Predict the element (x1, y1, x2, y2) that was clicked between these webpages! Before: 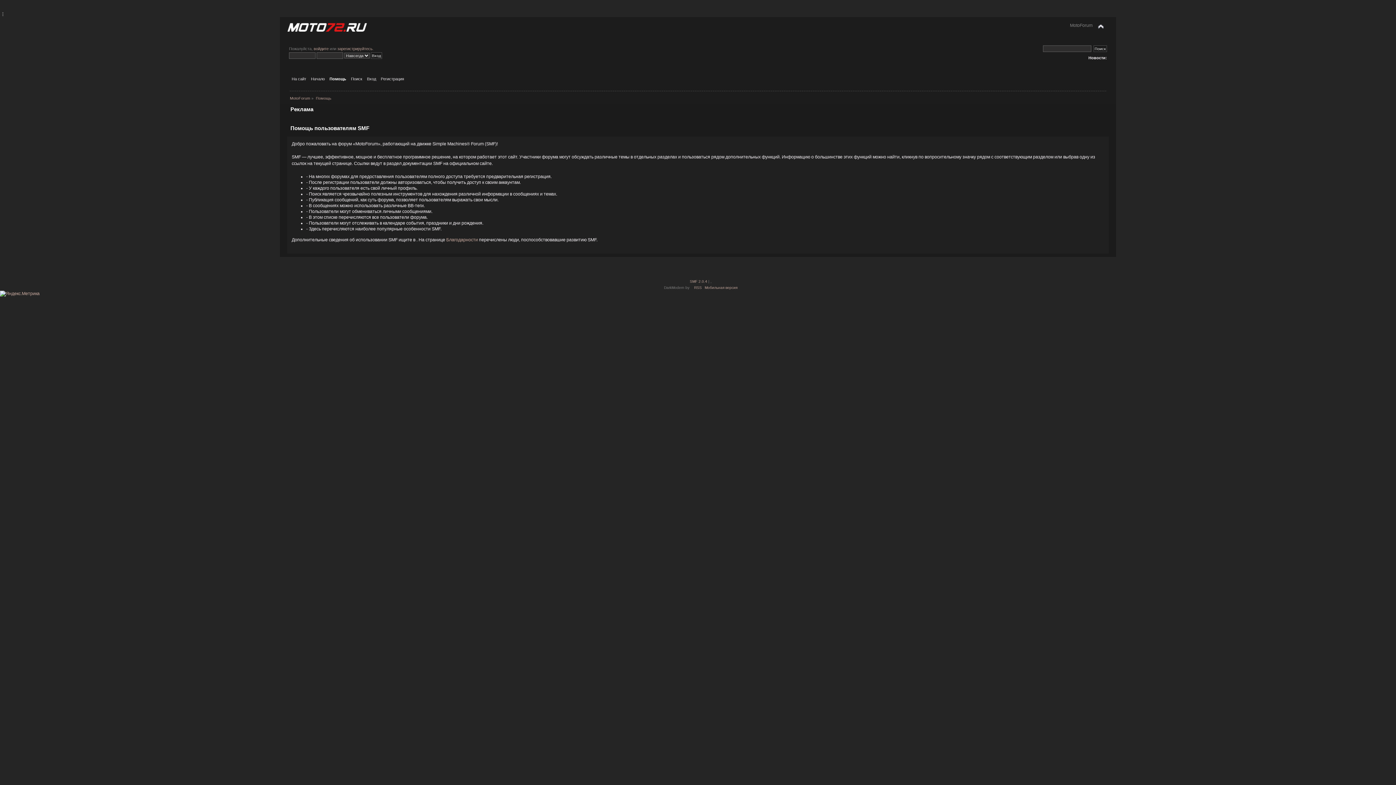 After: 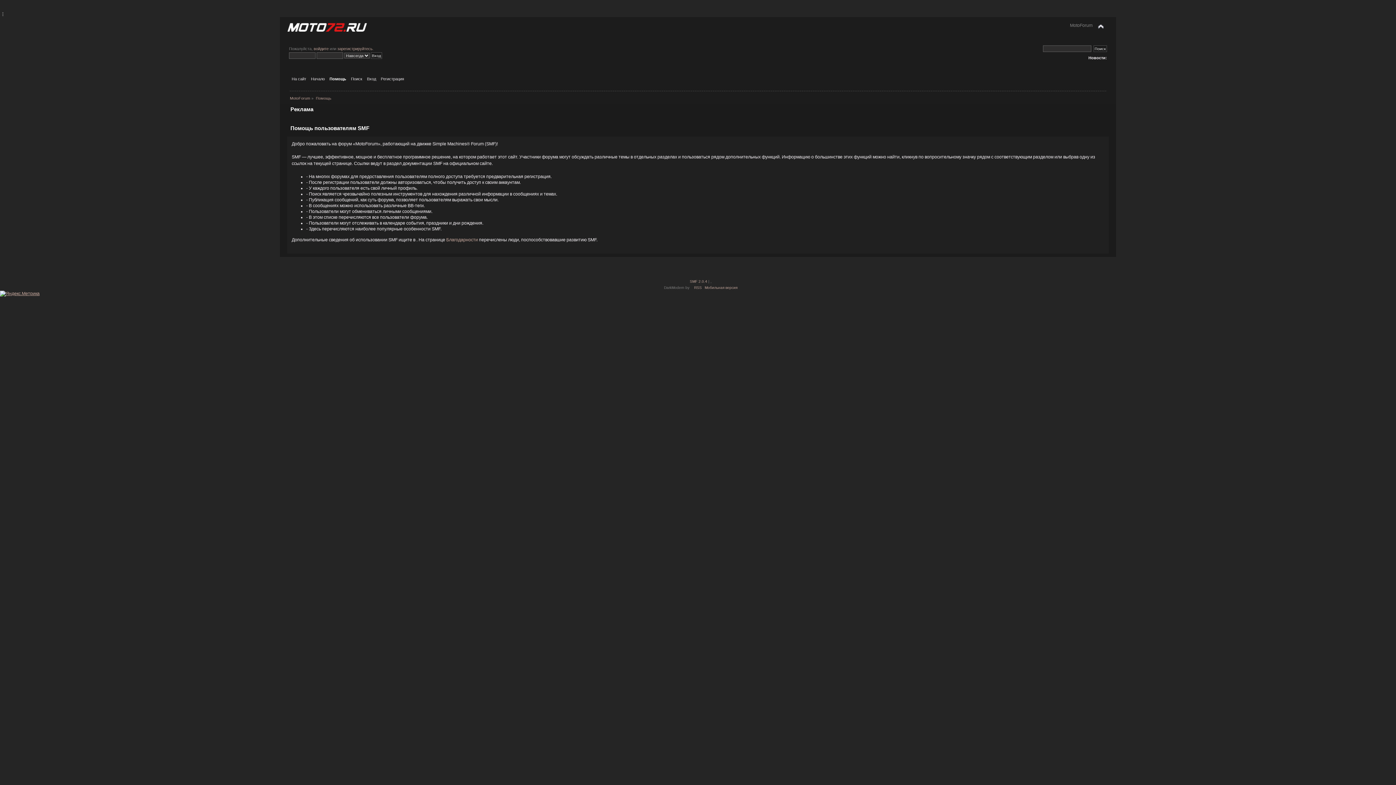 Action: bbox: (0, 291, 39, 296)